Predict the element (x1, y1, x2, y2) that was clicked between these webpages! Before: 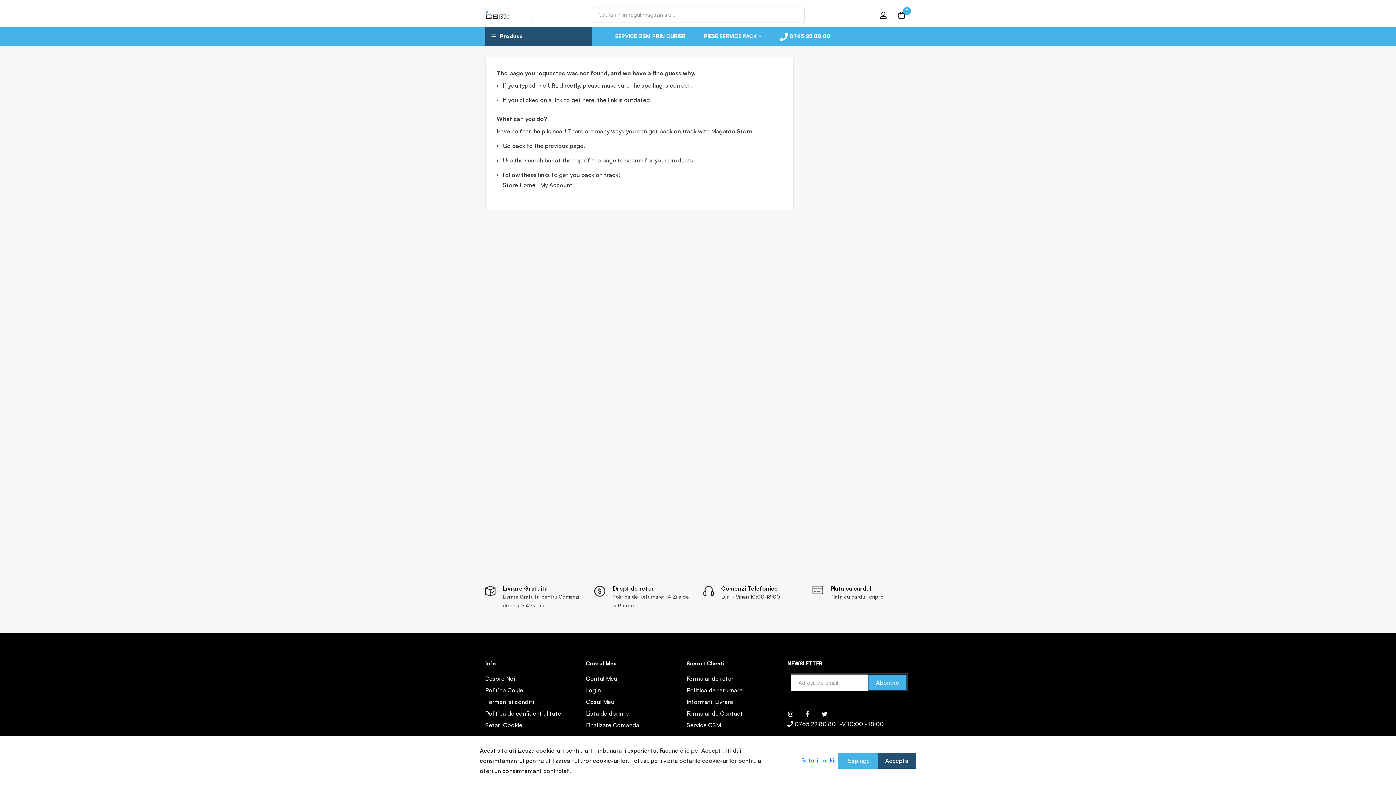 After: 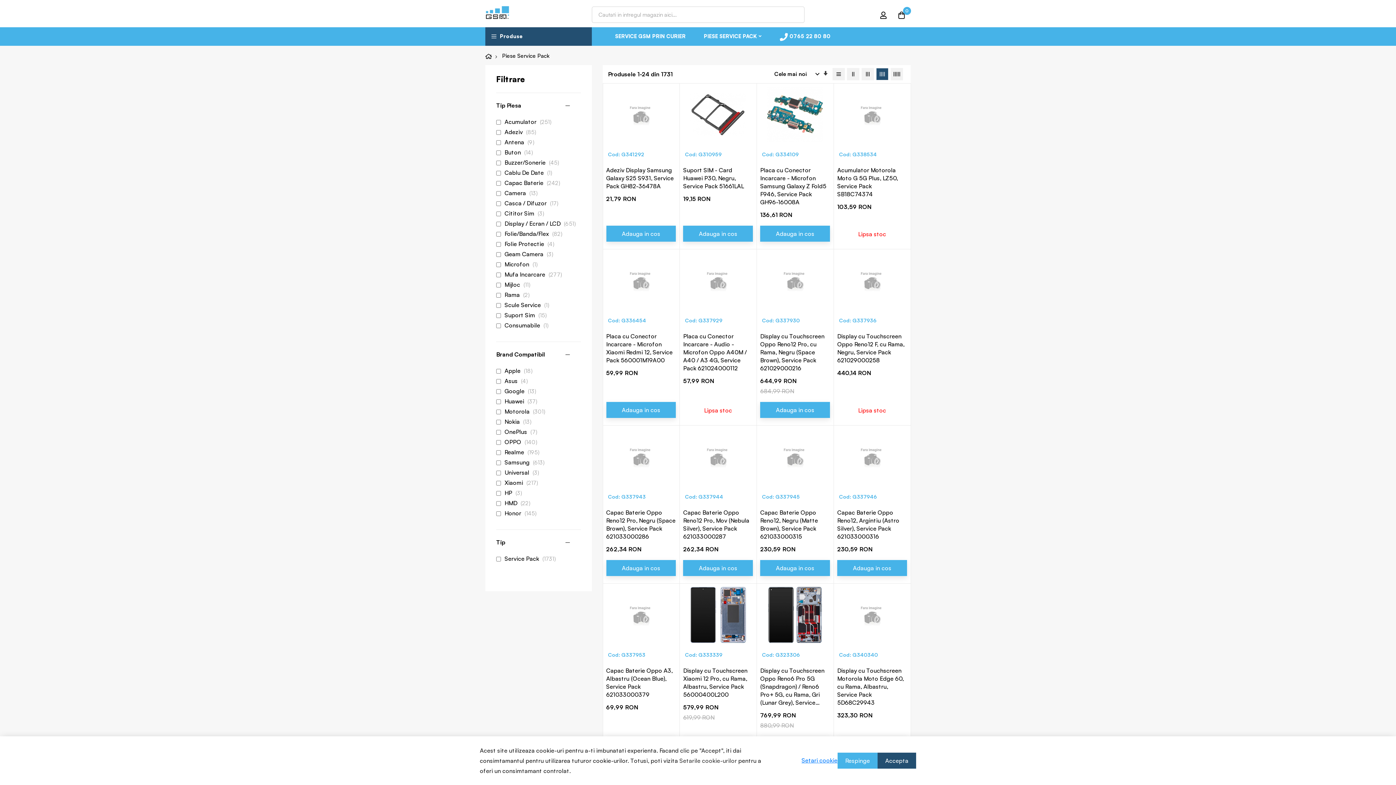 Action: label: PIESE SERVICE PACK bbox: (697, 27, 768, 45)